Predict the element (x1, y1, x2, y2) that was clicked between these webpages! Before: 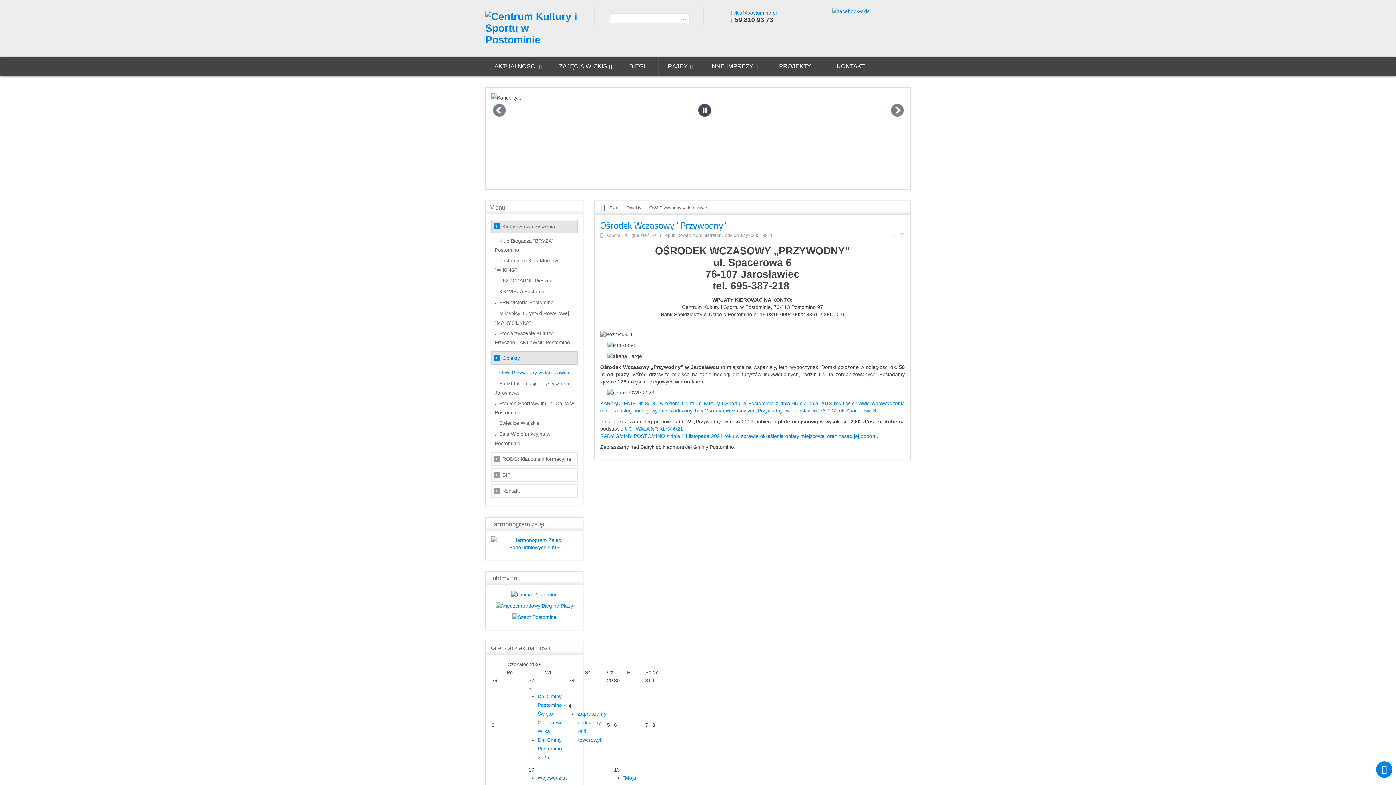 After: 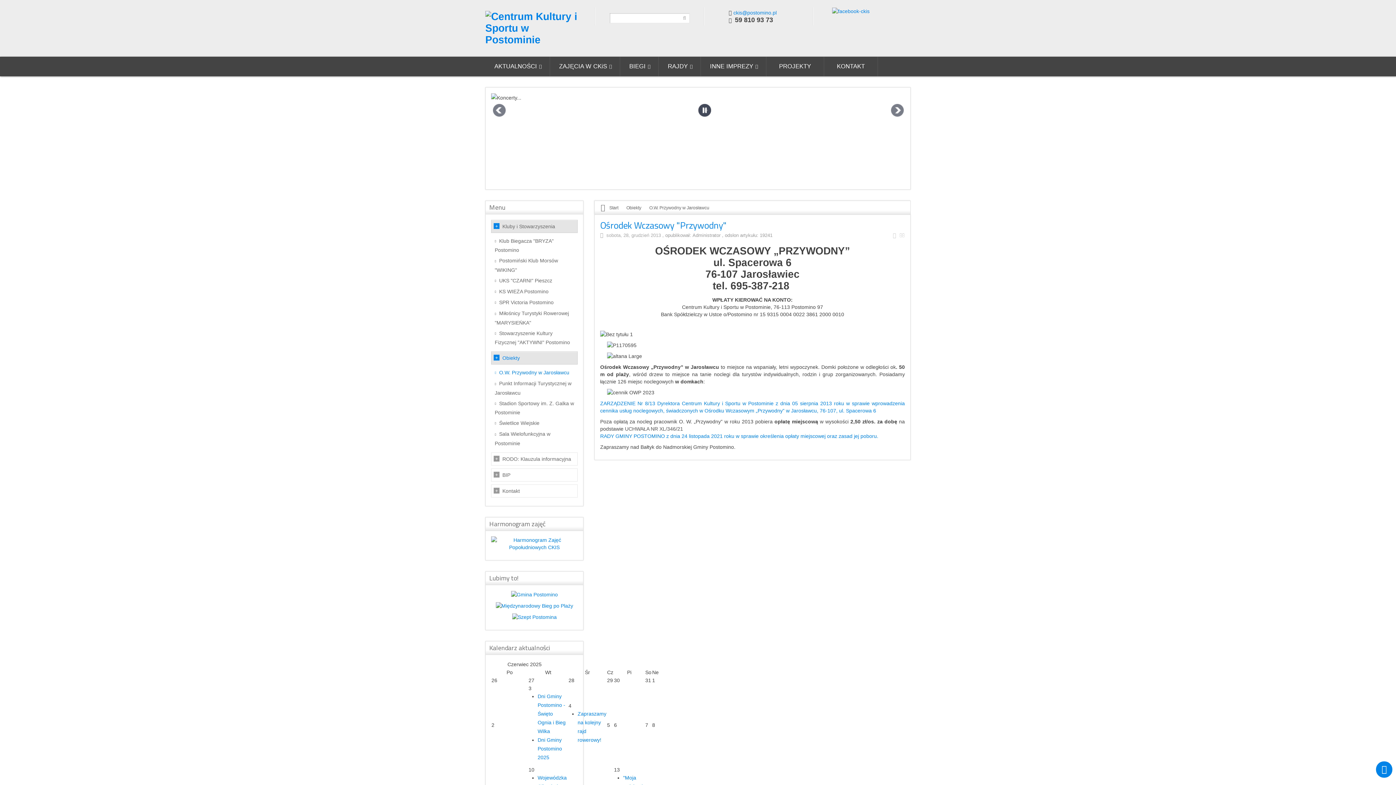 Action: label: UCHWAŁA NR XL/346/21 bbox: (625, 426, 683, 432)